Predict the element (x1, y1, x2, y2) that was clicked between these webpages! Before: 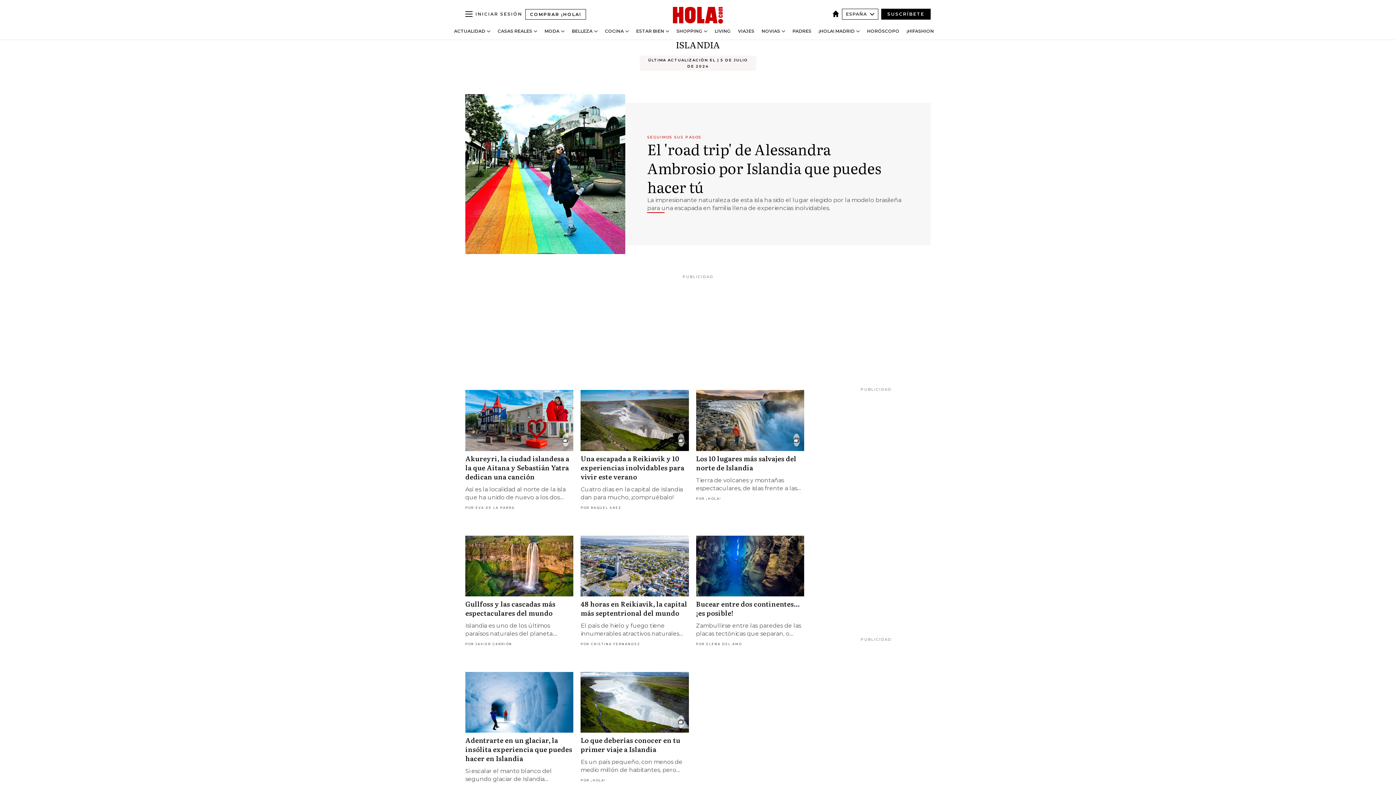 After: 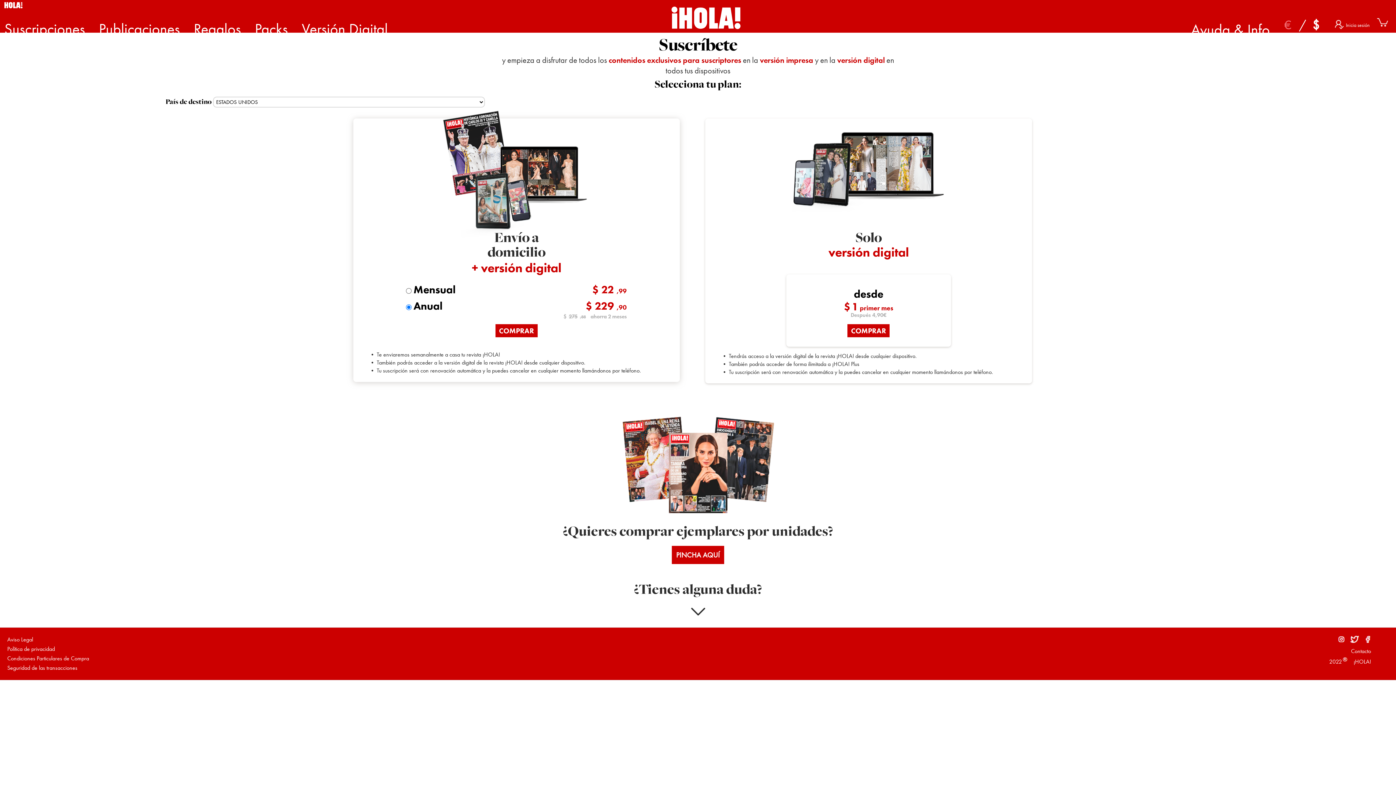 Action: bbox: (881, 8, 930, 19) label: SUSCRÍBETE